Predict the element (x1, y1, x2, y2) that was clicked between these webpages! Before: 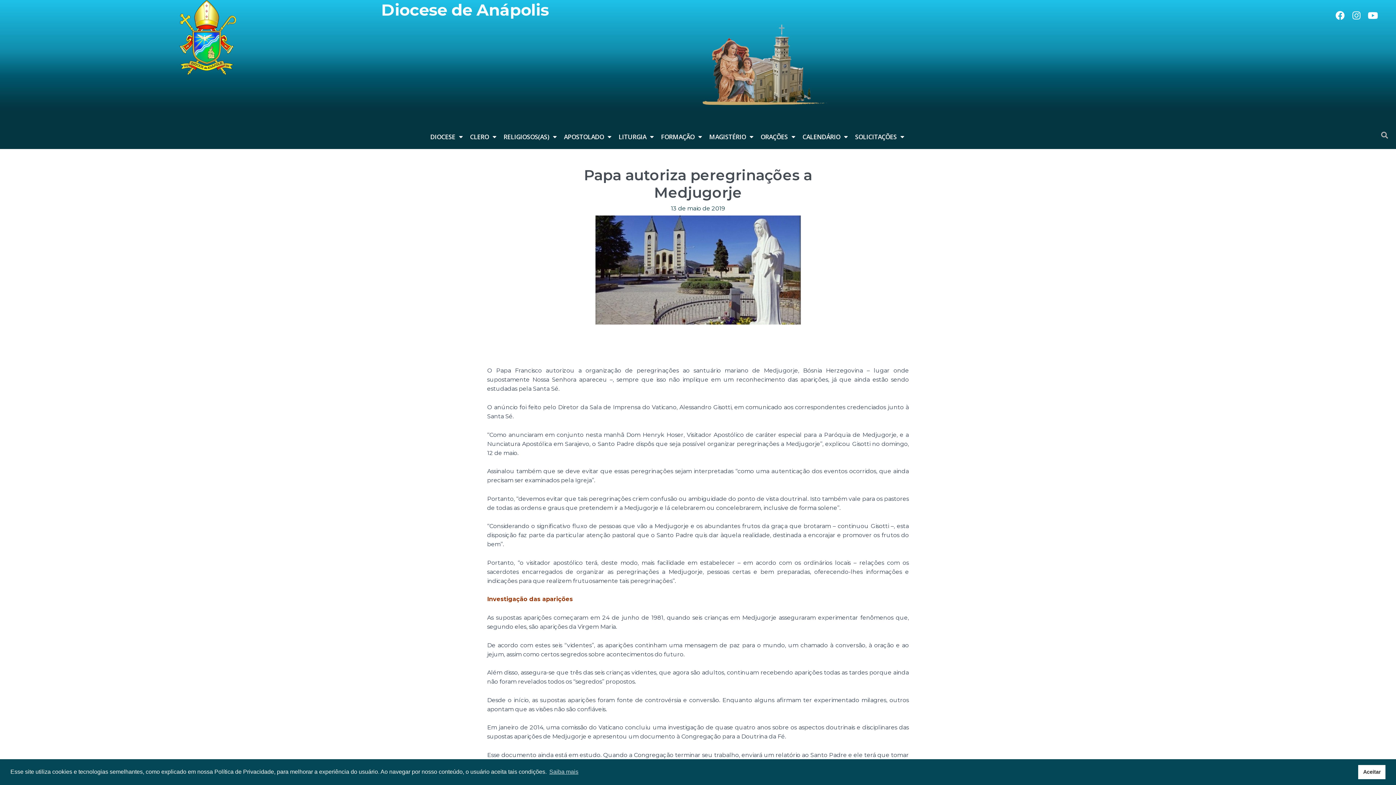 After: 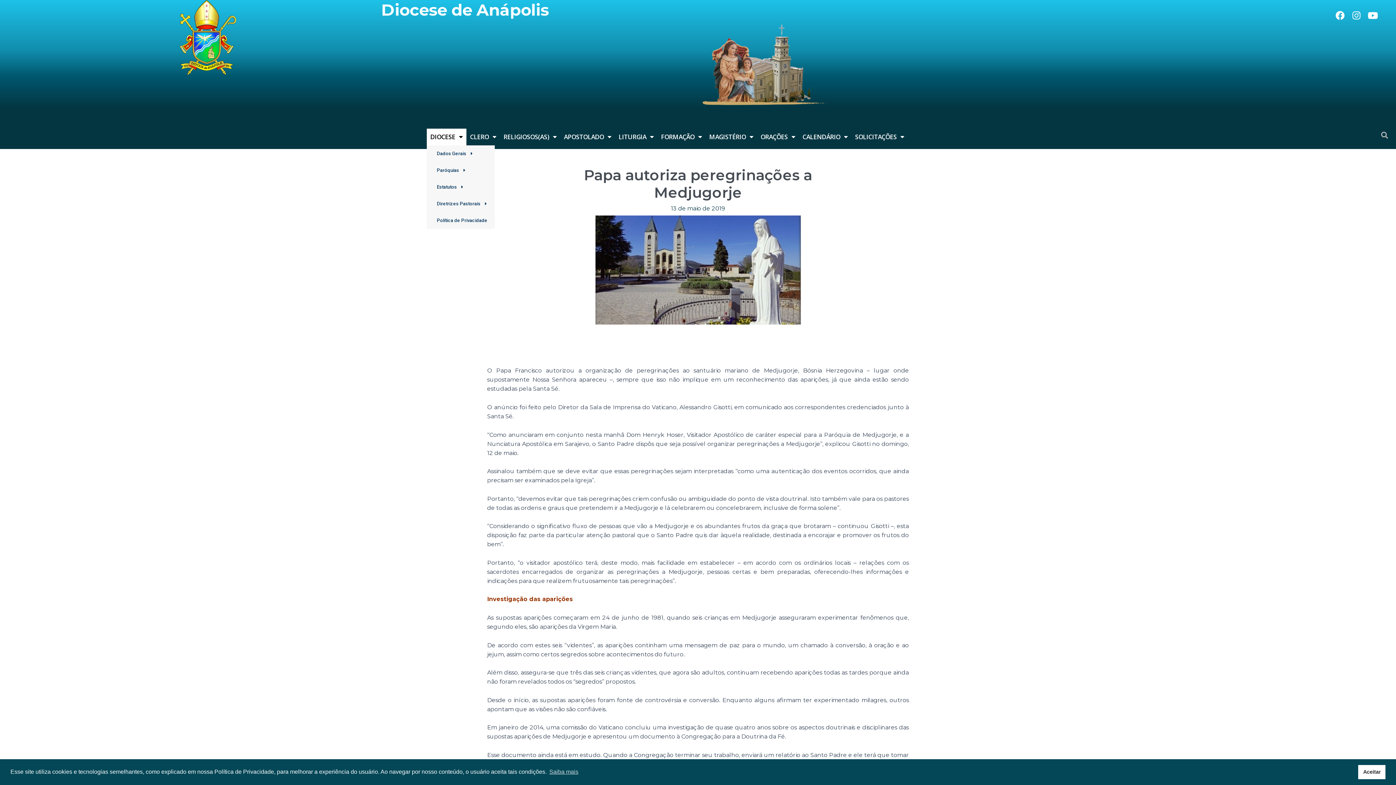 Action: bbox: (426, 128, 466, 145) label: DIOCESE